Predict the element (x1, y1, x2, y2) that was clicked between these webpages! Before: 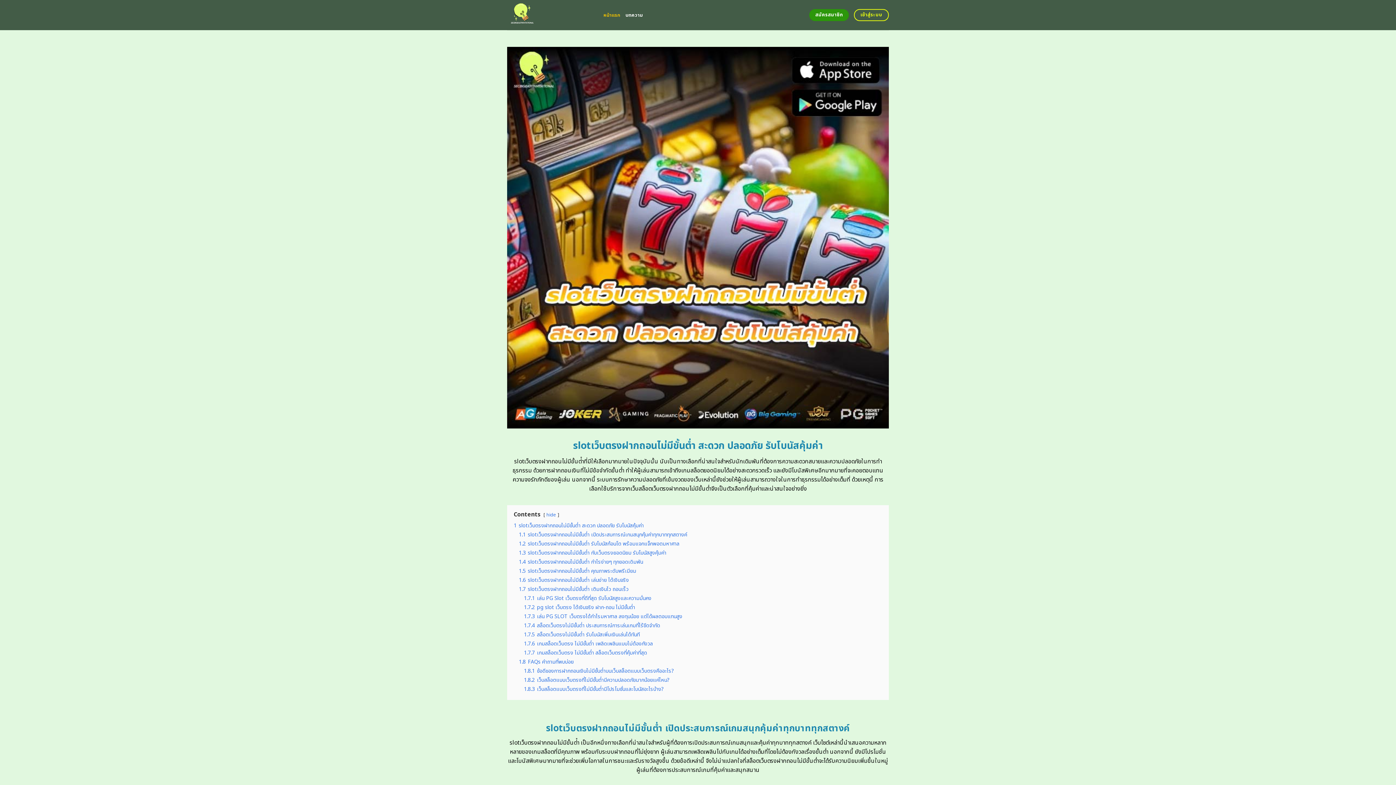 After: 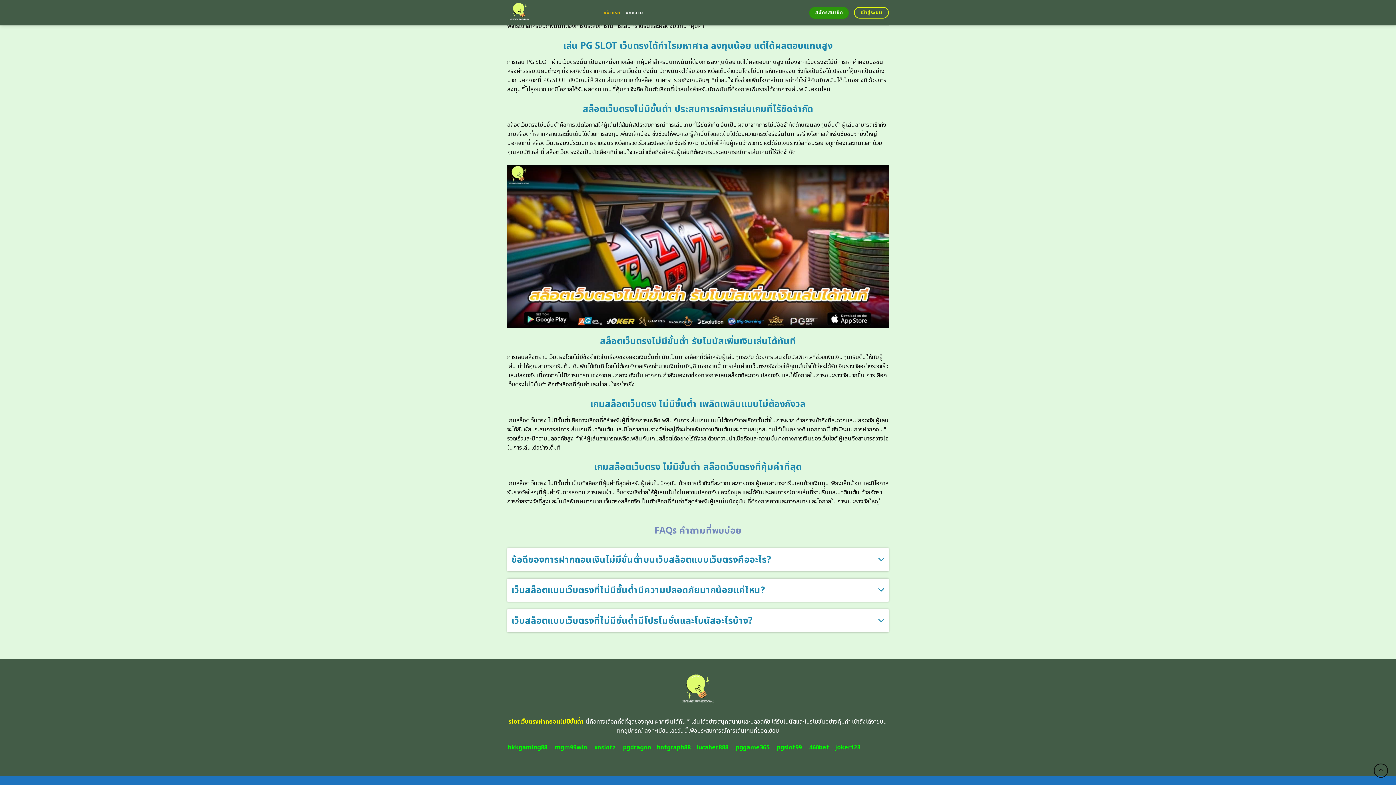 Action: label: 1.7.5 สล็อตเว็บตรงไม่มีขั้นต่ำ รับโบนัสเพิ่มเงินเล่นได้ทันที bbox: (524, 631, 640, 638)